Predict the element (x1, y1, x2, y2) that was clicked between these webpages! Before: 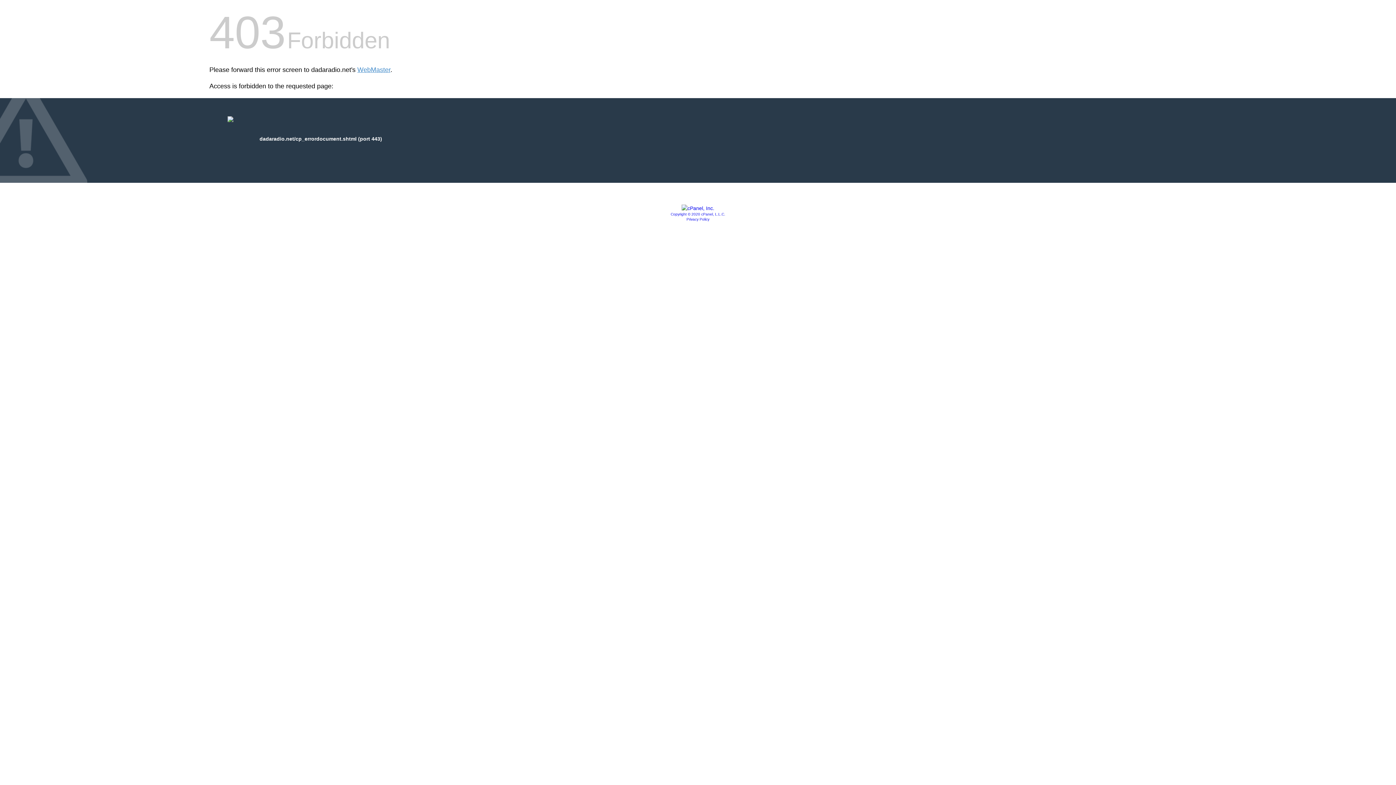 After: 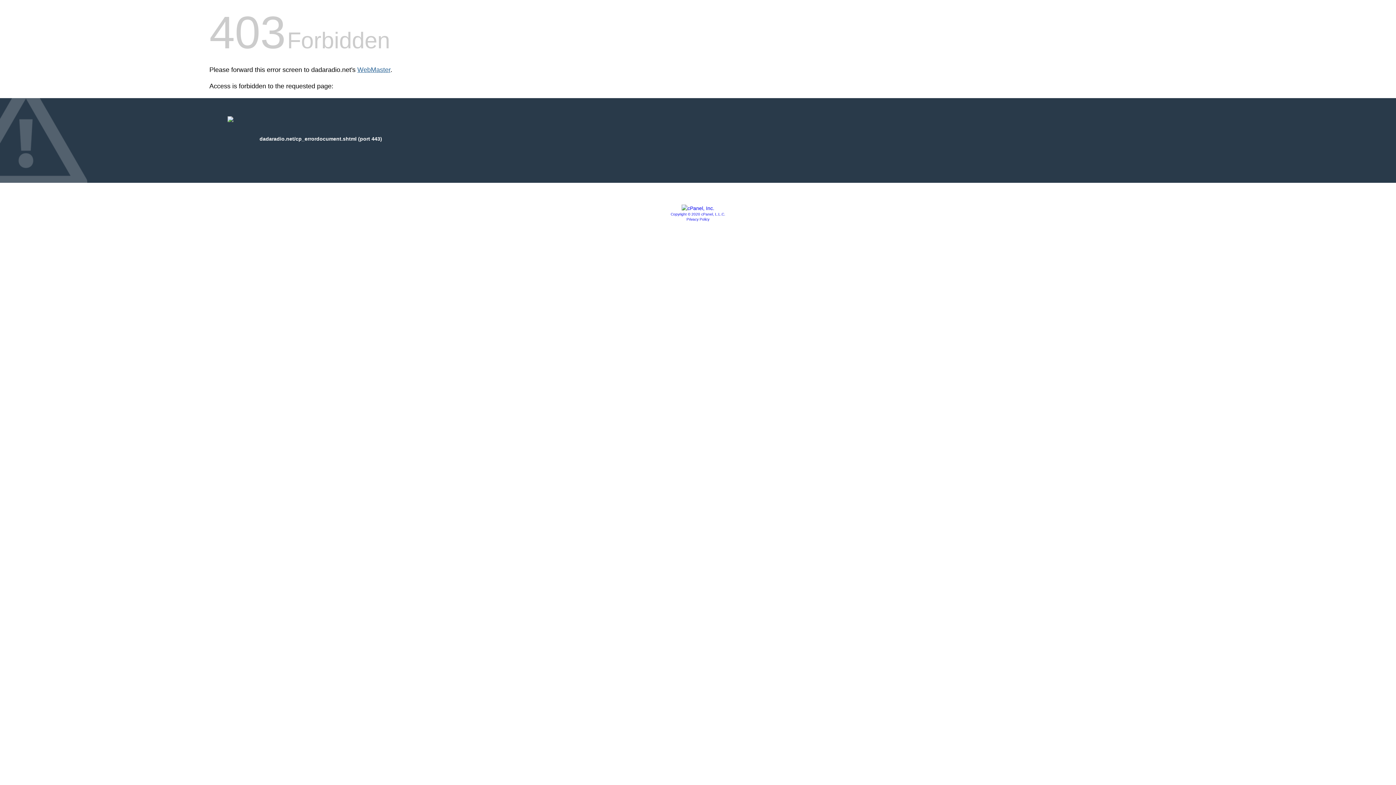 Action: bbox: (357, 66, 390, 73) label: WebMaster